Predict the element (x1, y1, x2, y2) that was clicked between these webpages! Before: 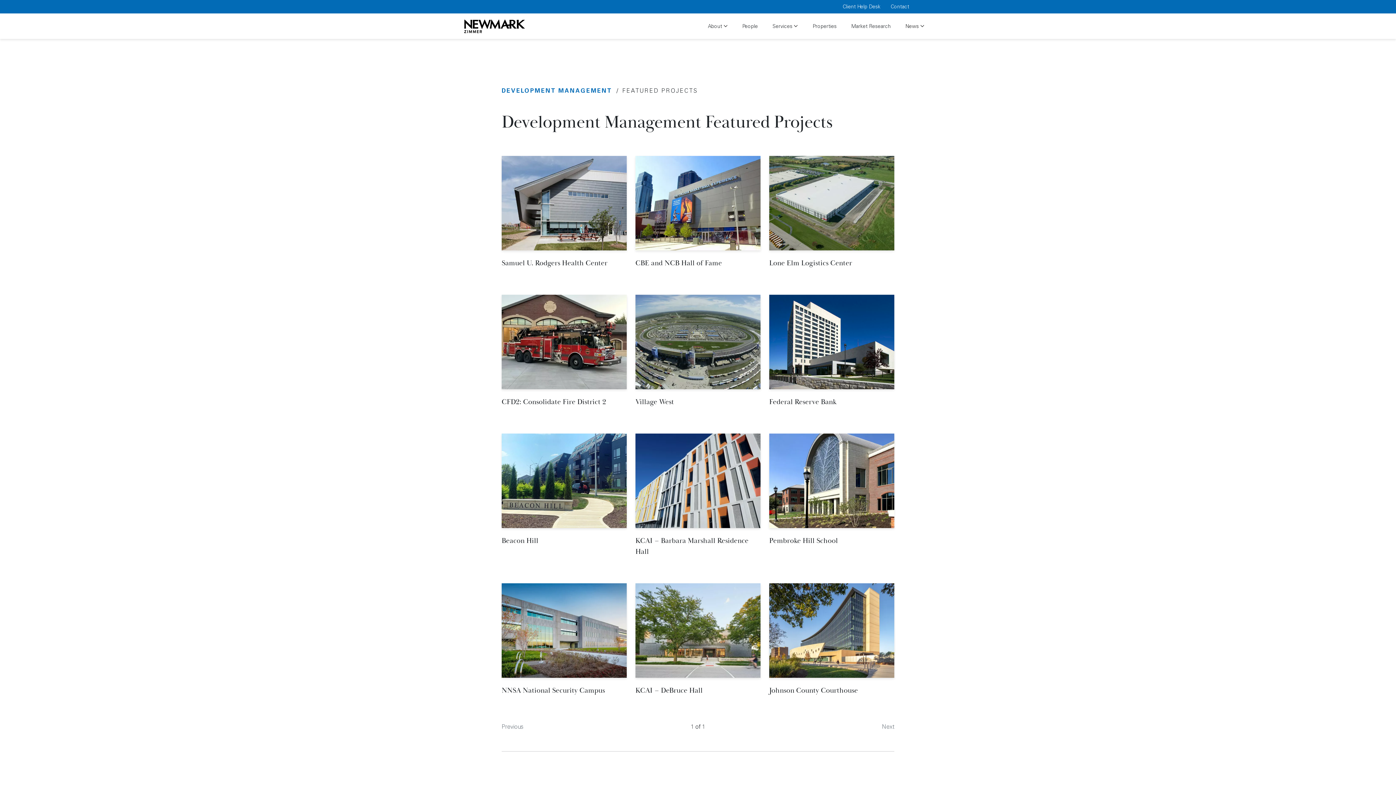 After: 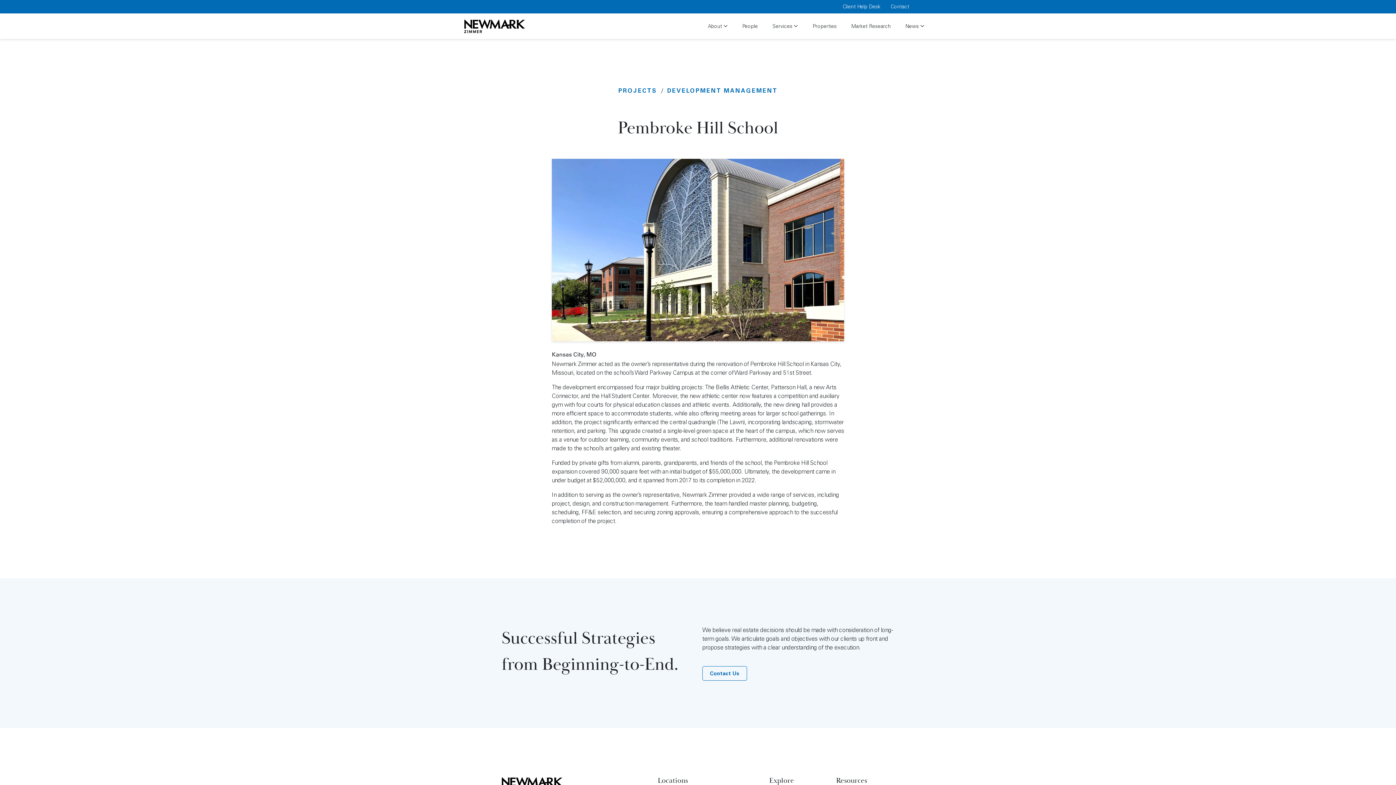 Action: bbox: (769, 433, 894, 528)